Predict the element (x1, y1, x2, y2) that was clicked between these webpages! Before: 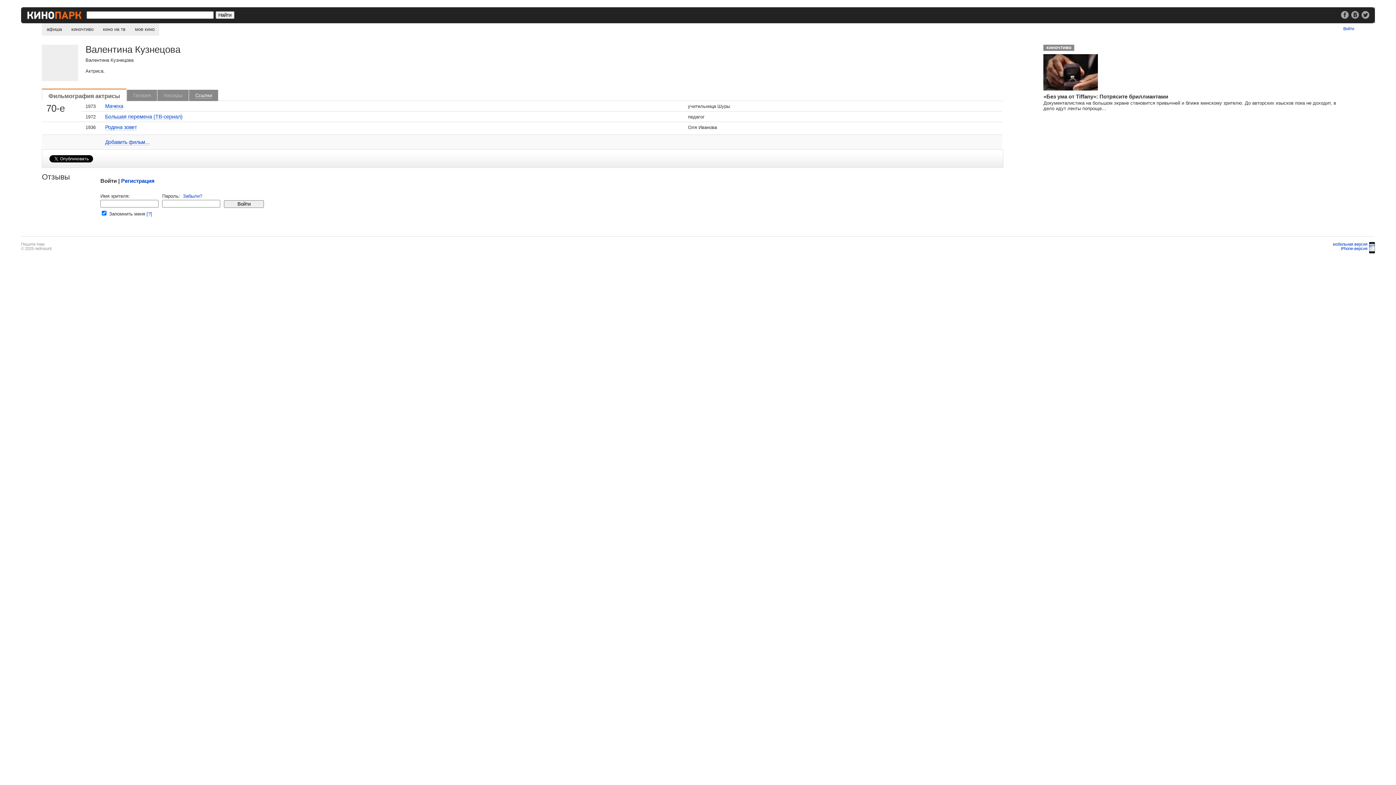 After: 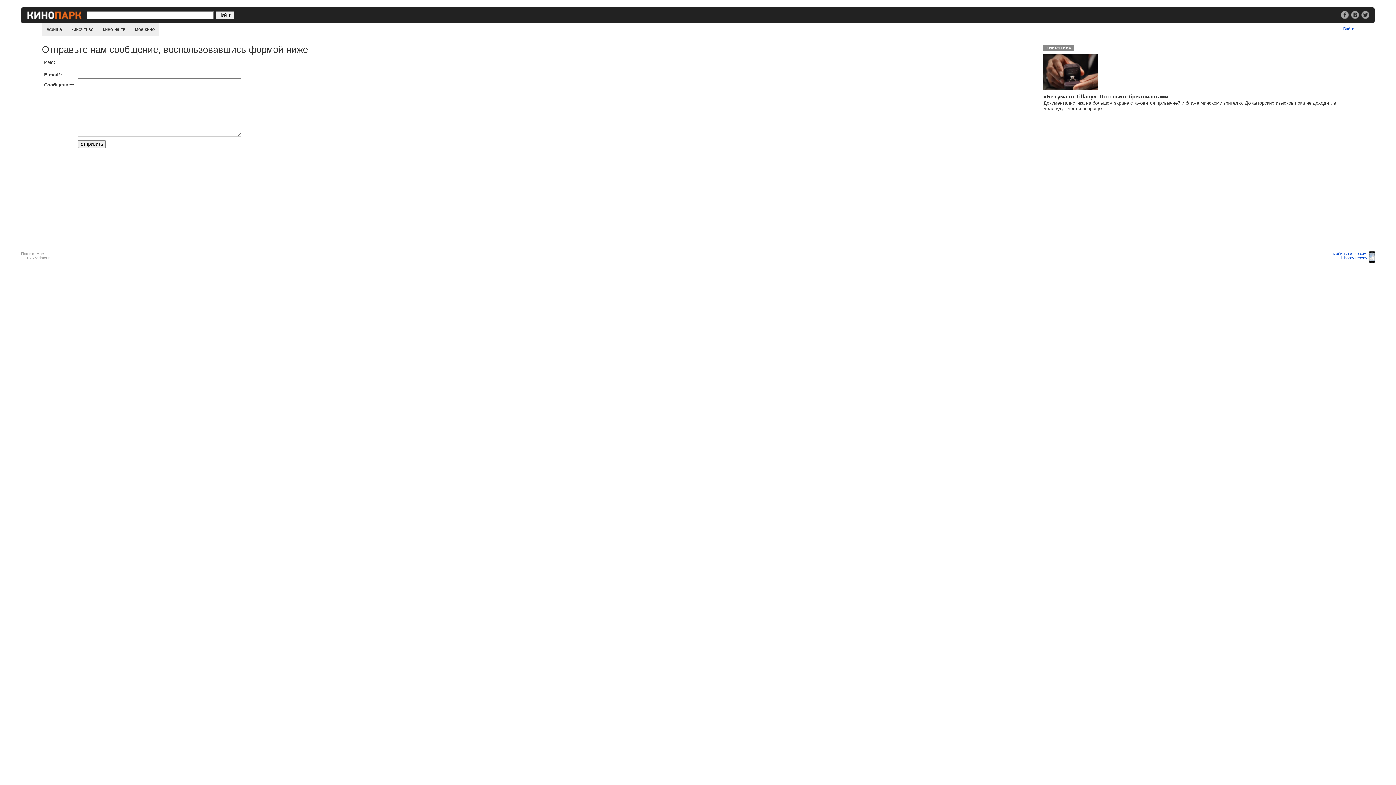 Action: label: Пишите Нам bbox: (20, 242, 44, 246)